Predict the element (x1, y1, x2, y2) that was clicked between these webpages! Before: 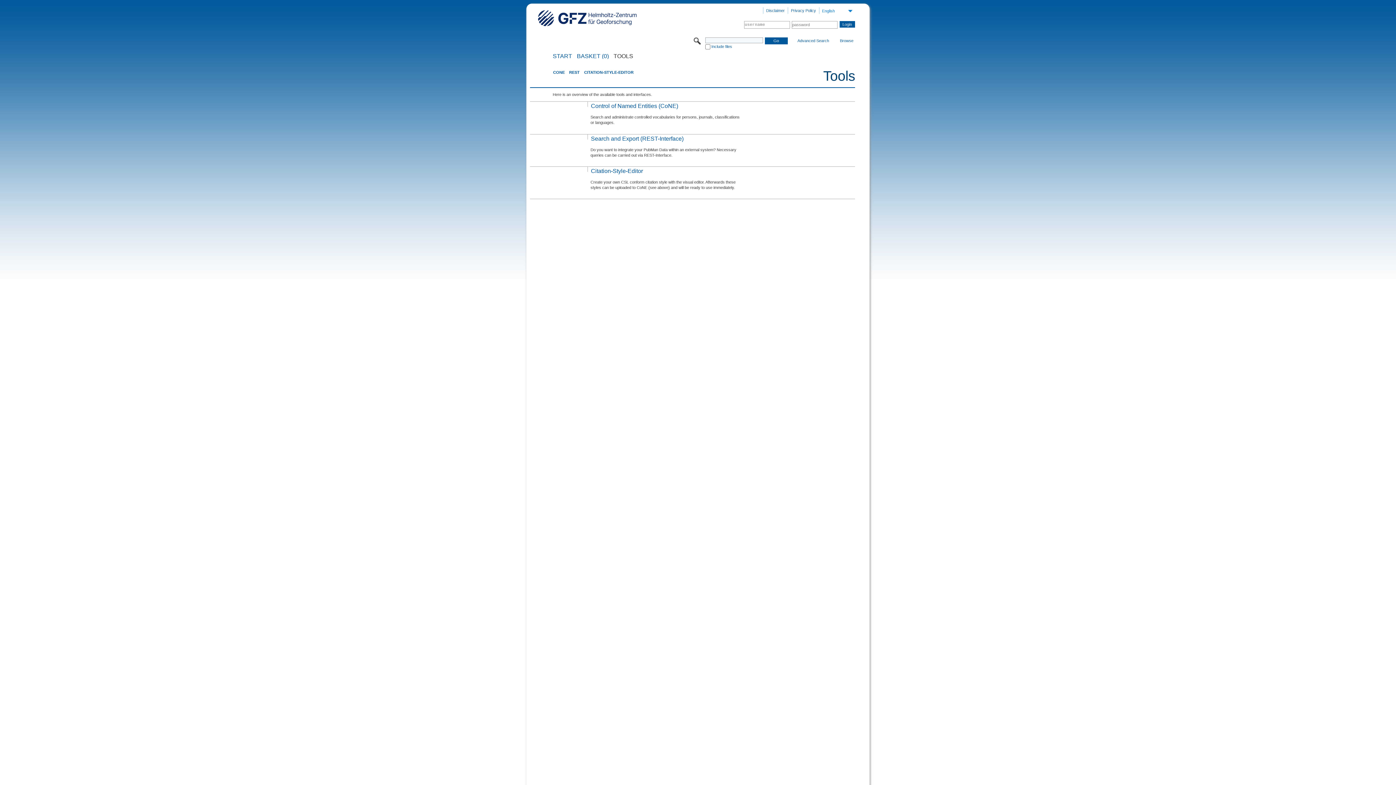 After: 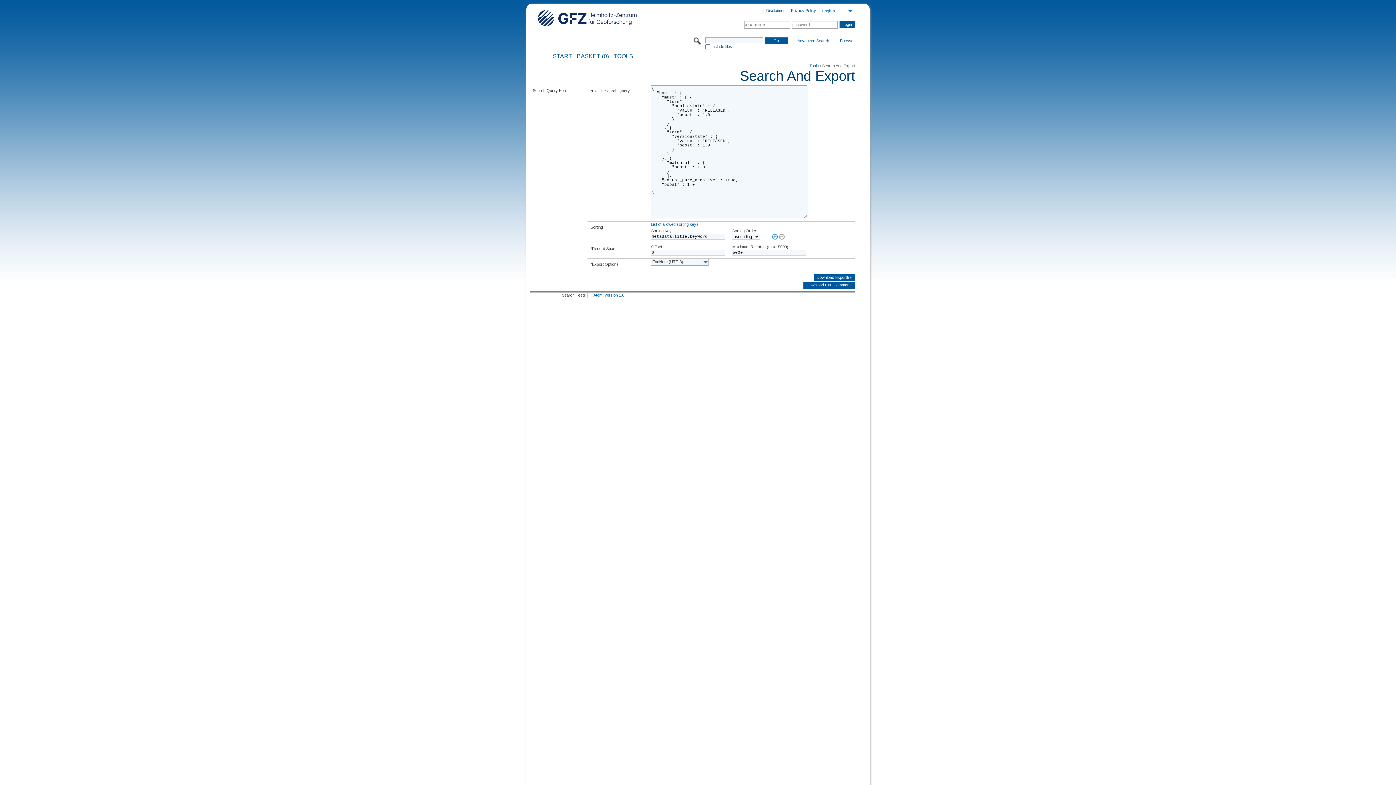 Action: label: Search and Export (REST-Interface) bbox: (591, 135, 683, 141)